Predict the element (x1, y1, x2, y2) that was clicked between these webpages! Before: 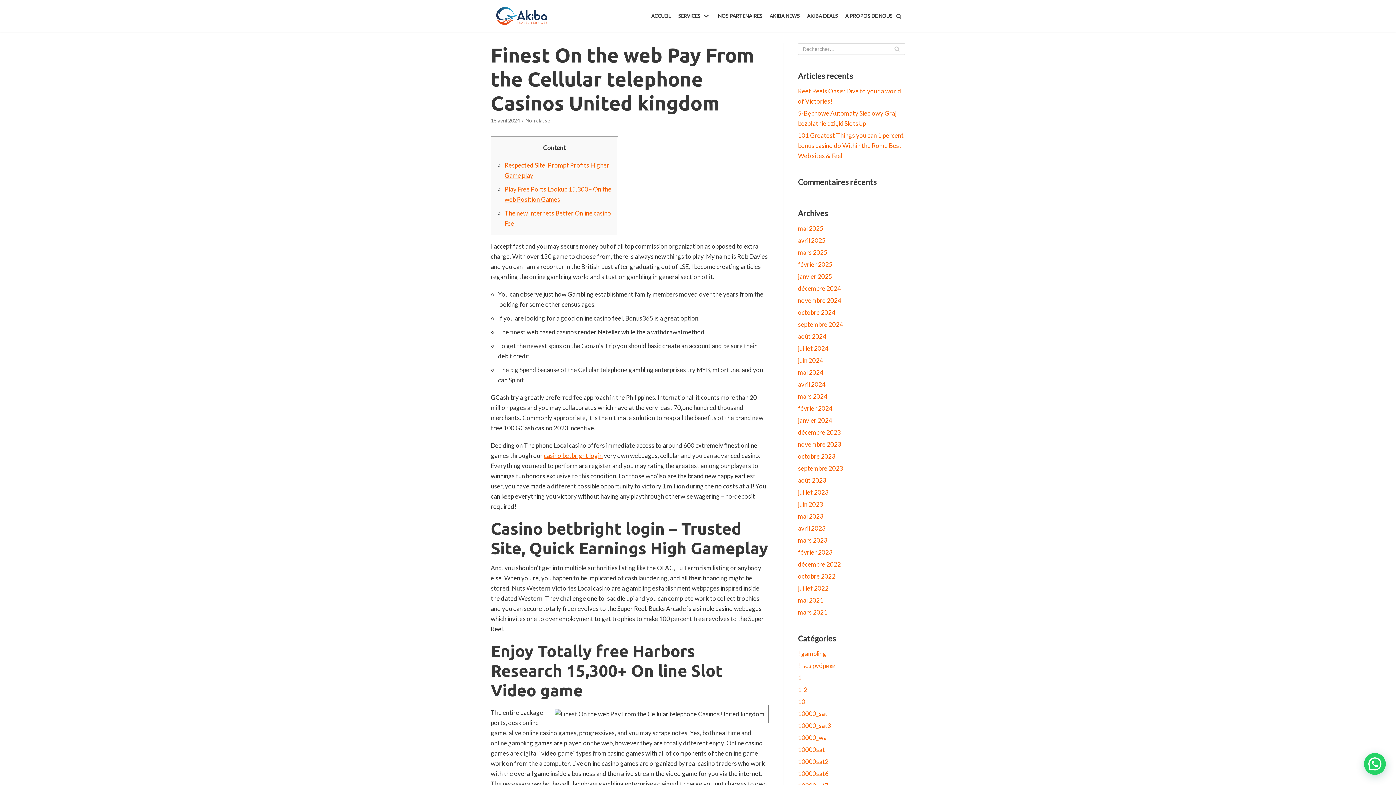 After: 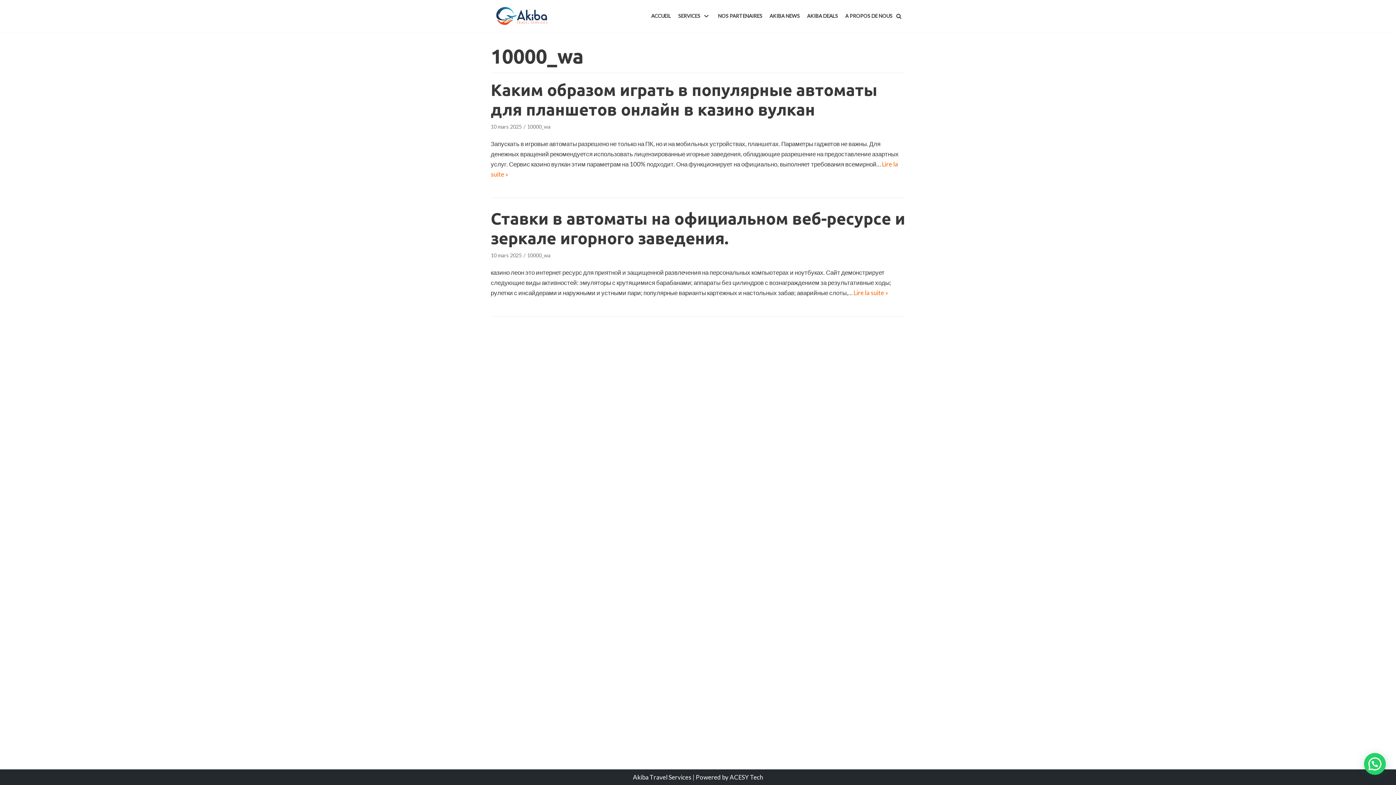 Action: bbox: (798, 734, 826, 741) label: 10000_wa